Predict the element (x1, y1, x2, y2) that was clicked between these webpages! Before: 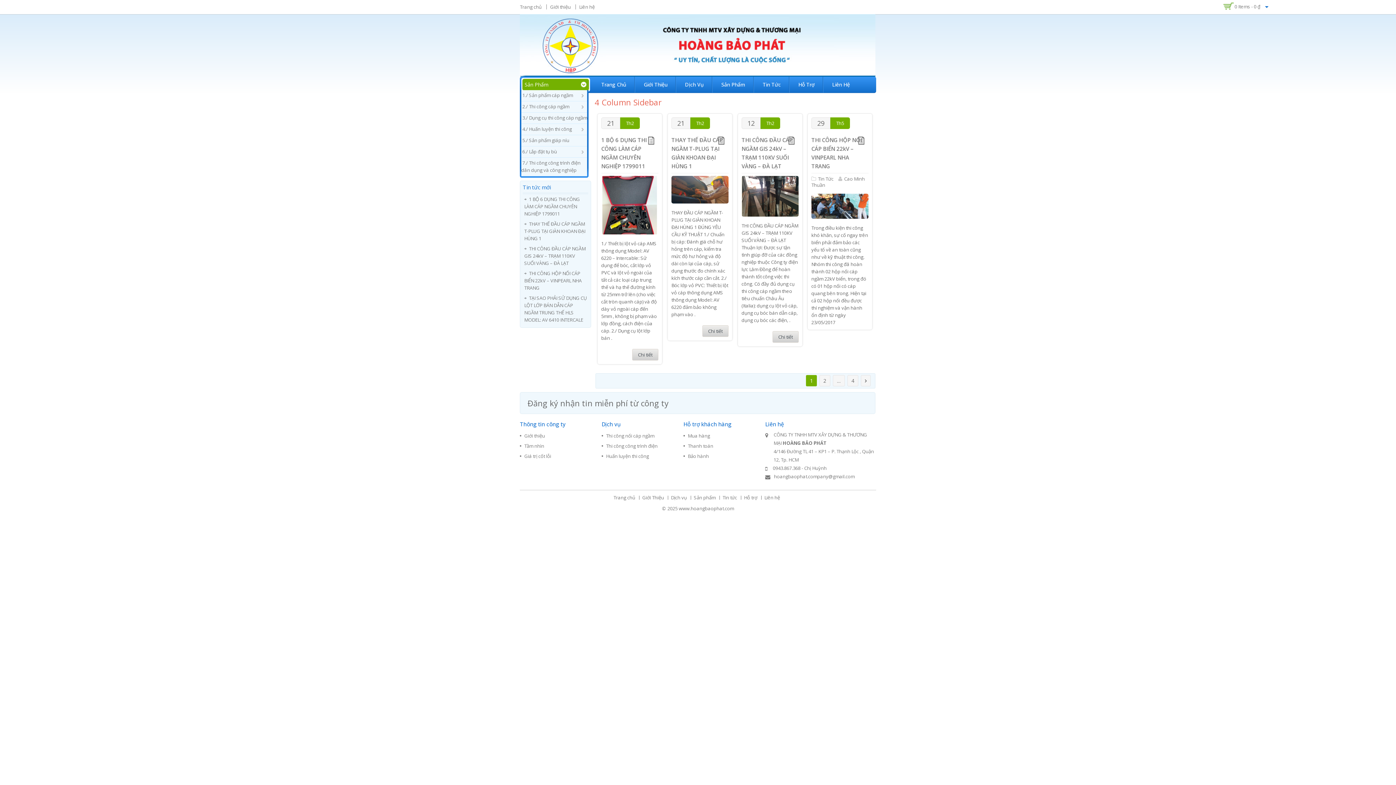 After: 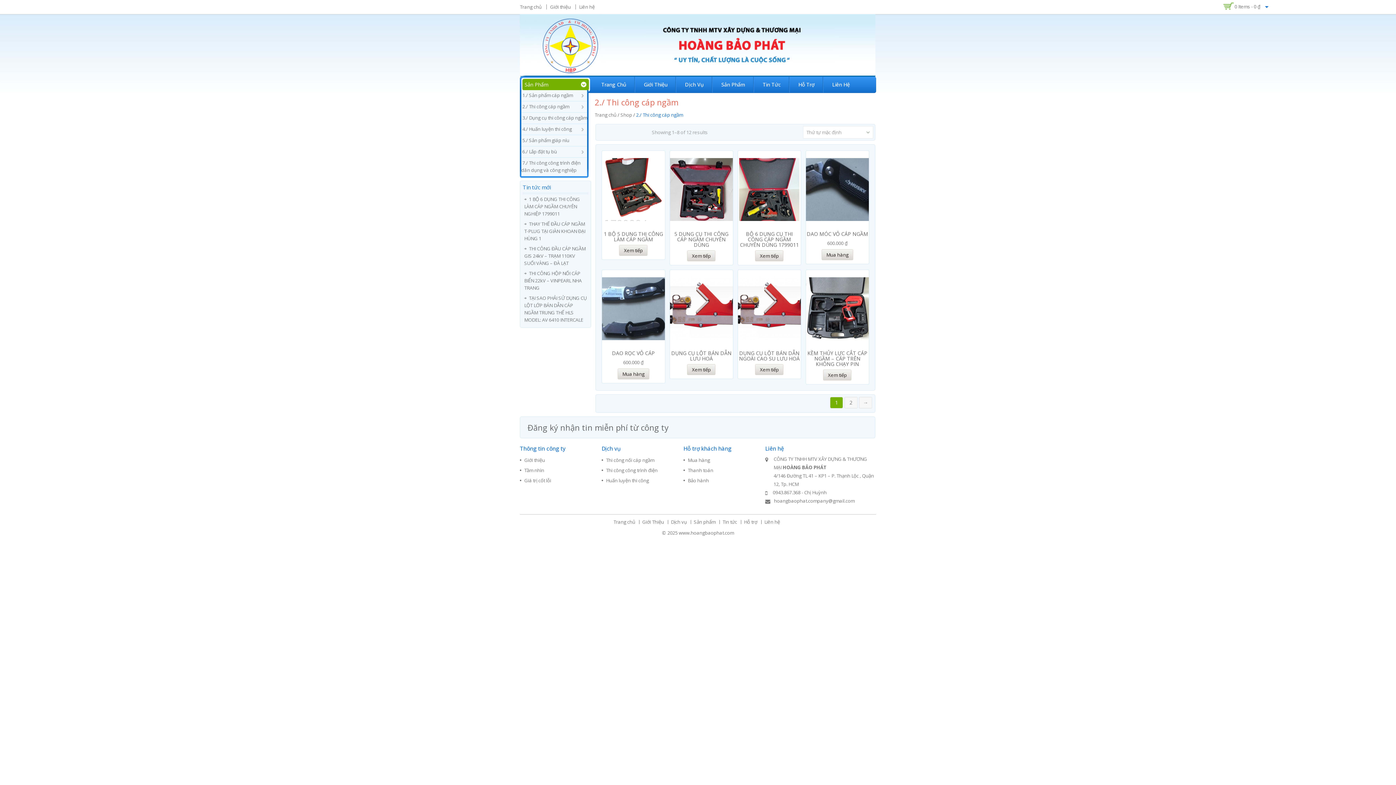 Action: label: 2./ Thi công cáp ngầm bbox: (521, 103, 569, 109)